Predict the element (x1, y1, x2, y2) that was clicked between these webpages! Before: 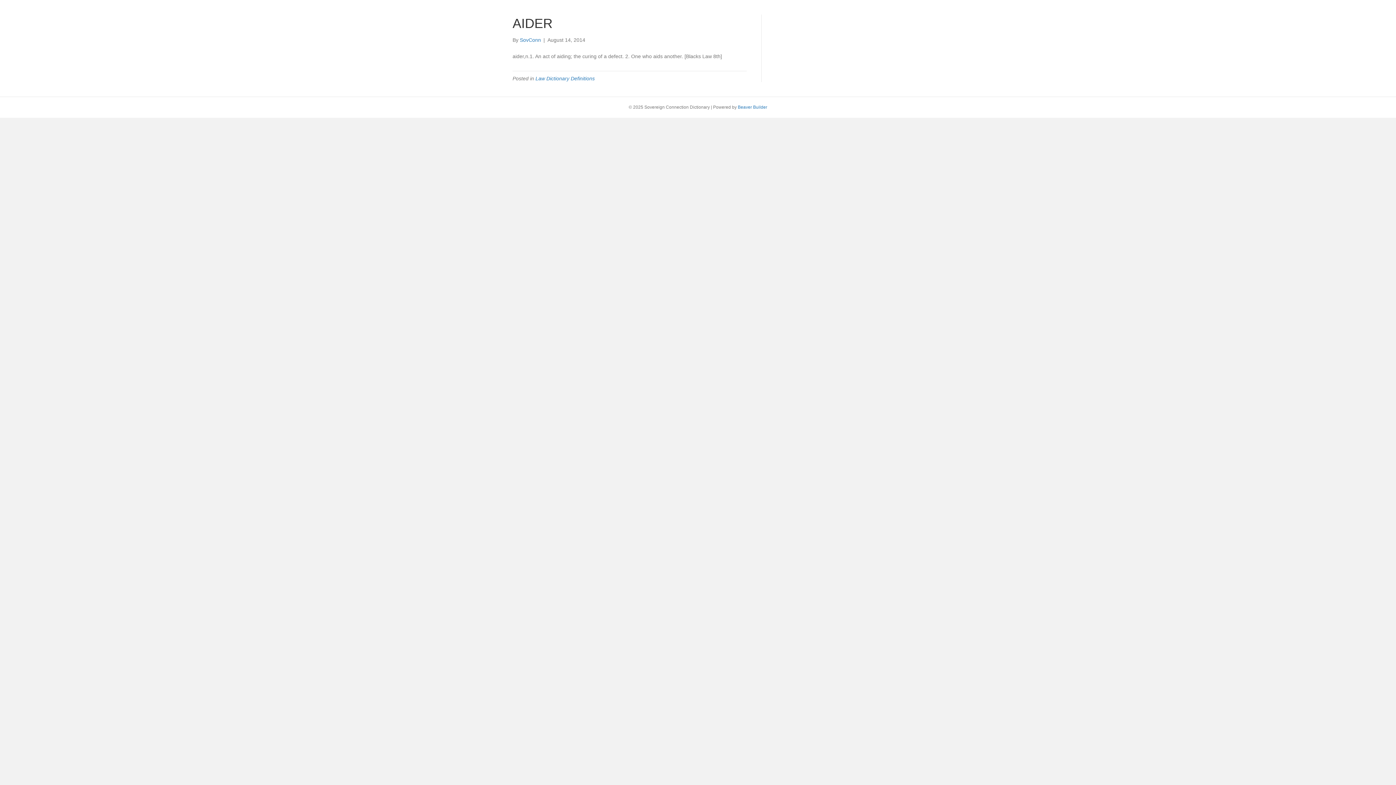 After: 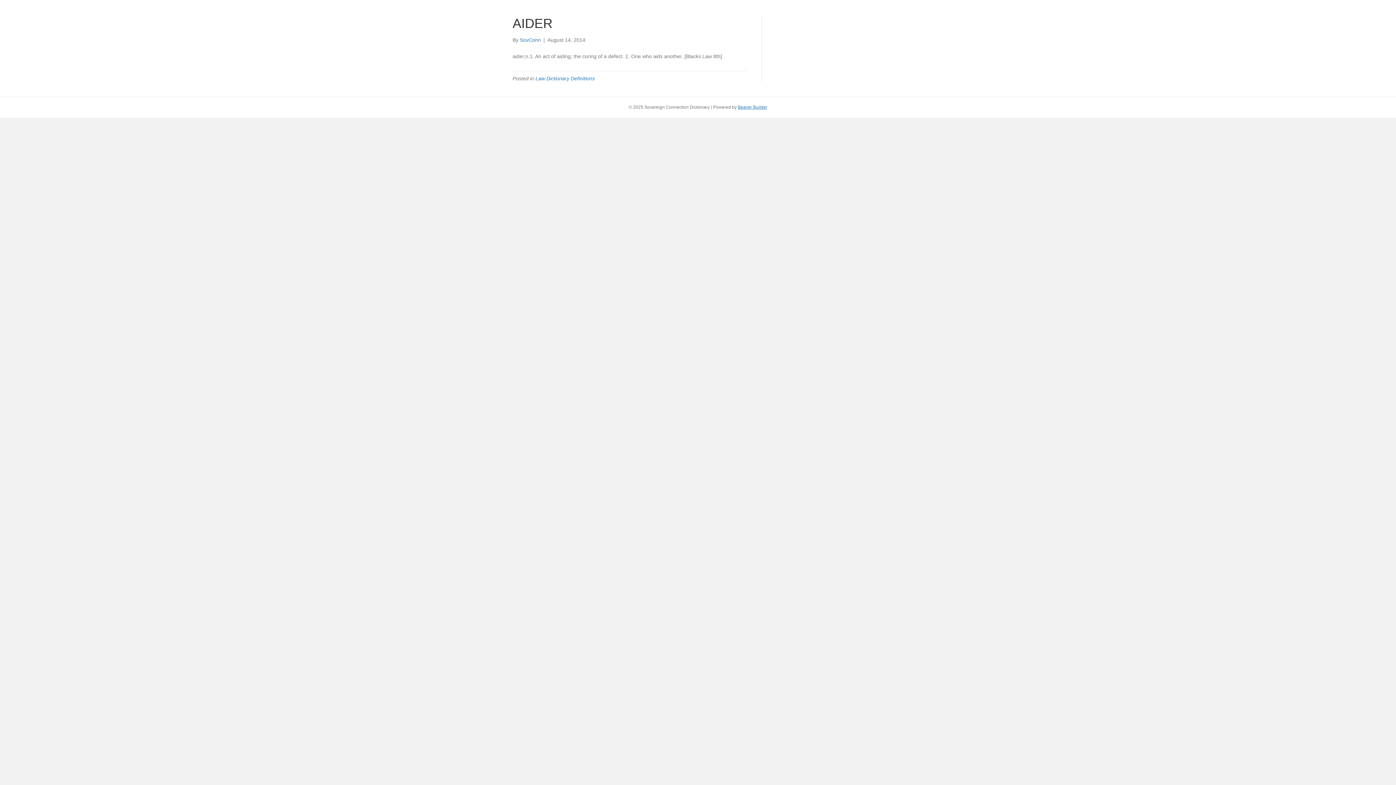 Action: label: Beaver Builder bbox: (738, 104, 767, 109)